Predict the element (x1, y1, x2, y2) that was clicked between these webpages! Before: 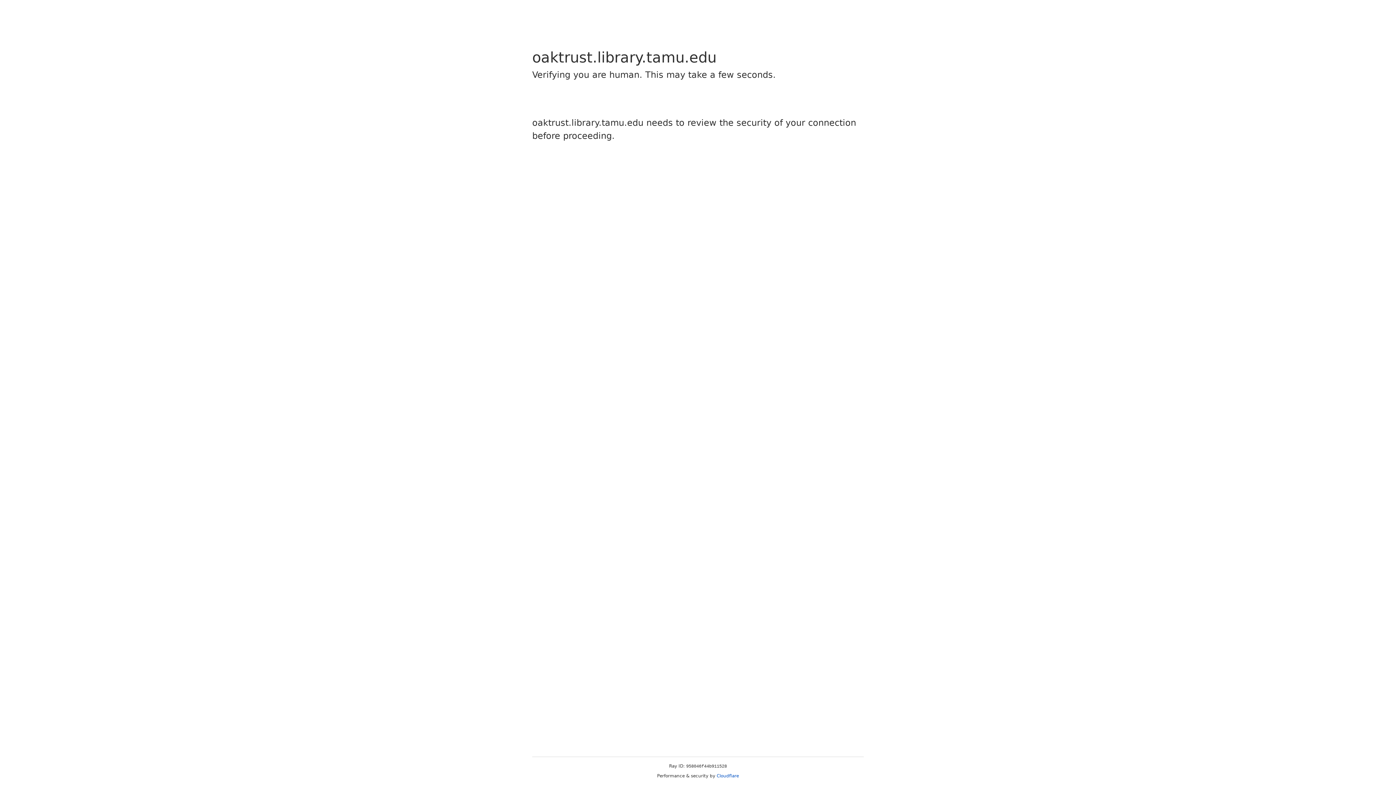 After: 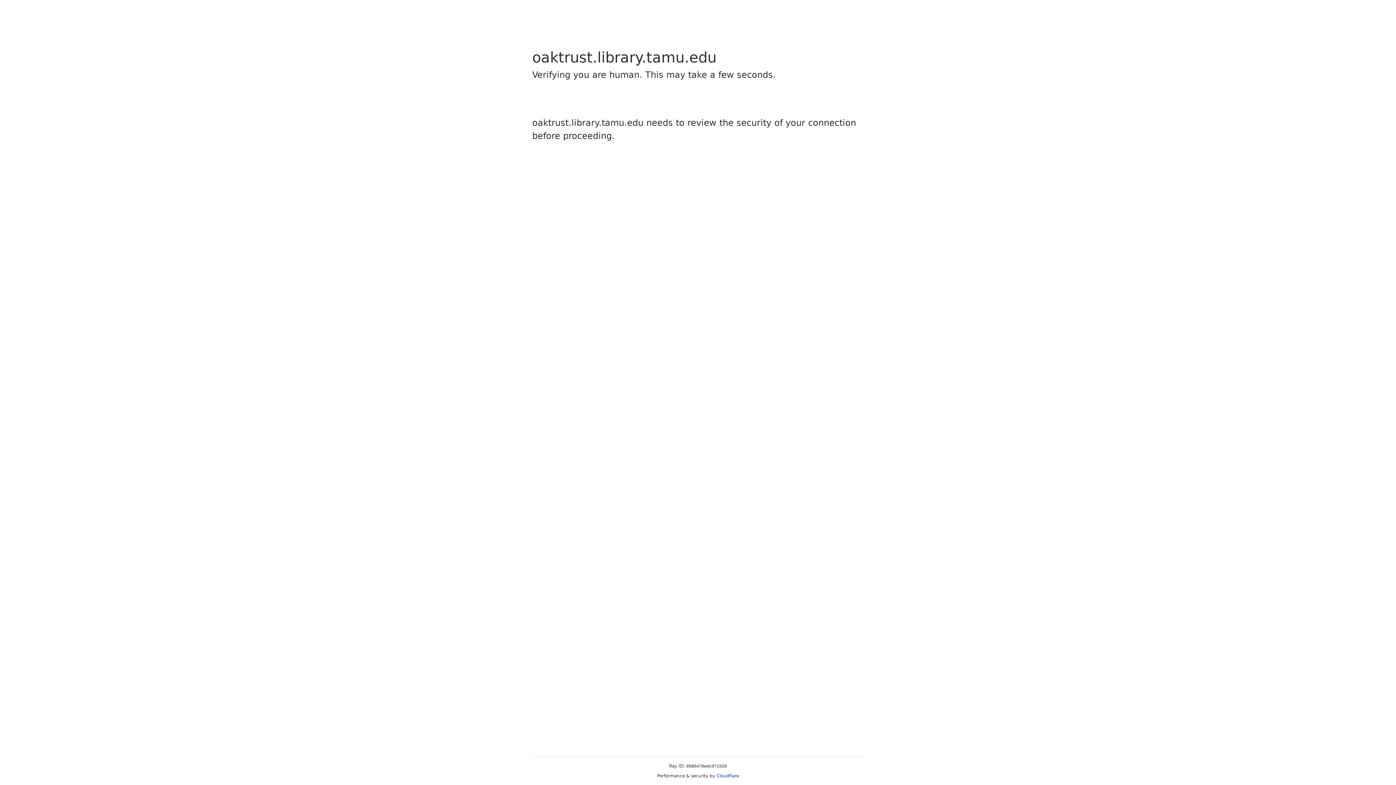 Action: label: Cloudflare bbox: (716, 773, 739, 778)